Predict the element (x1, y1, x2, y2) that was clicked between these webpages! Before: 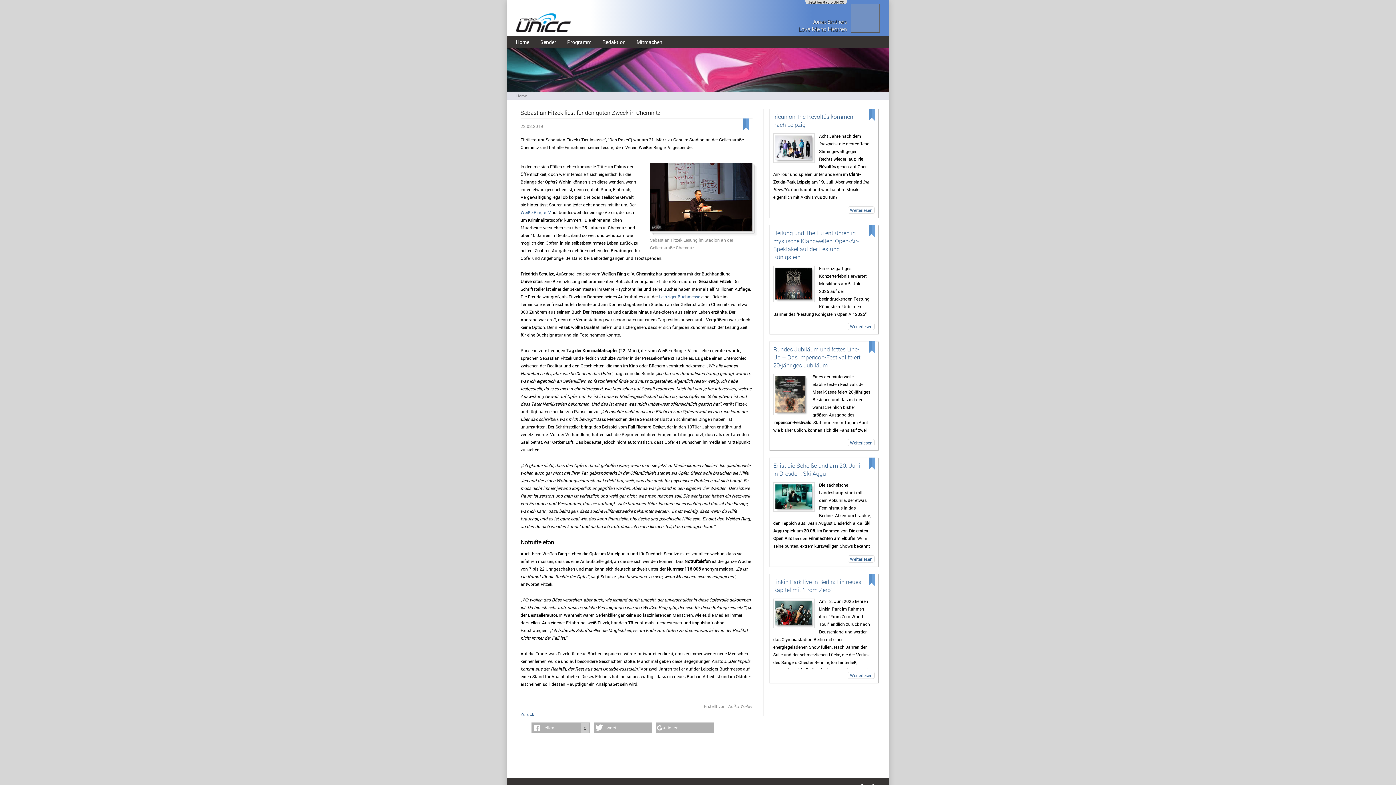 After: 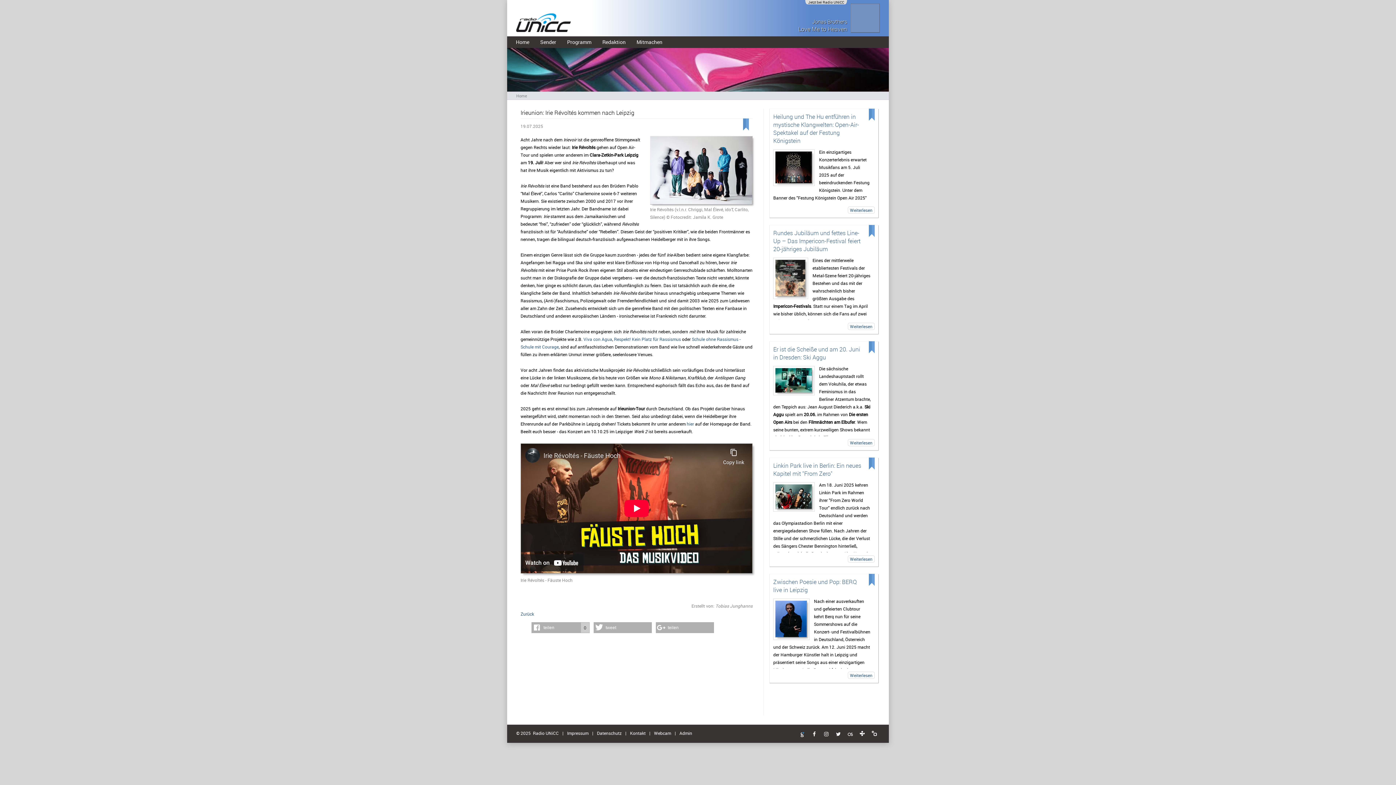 Action: bbox: (773, 133, 814, 162)